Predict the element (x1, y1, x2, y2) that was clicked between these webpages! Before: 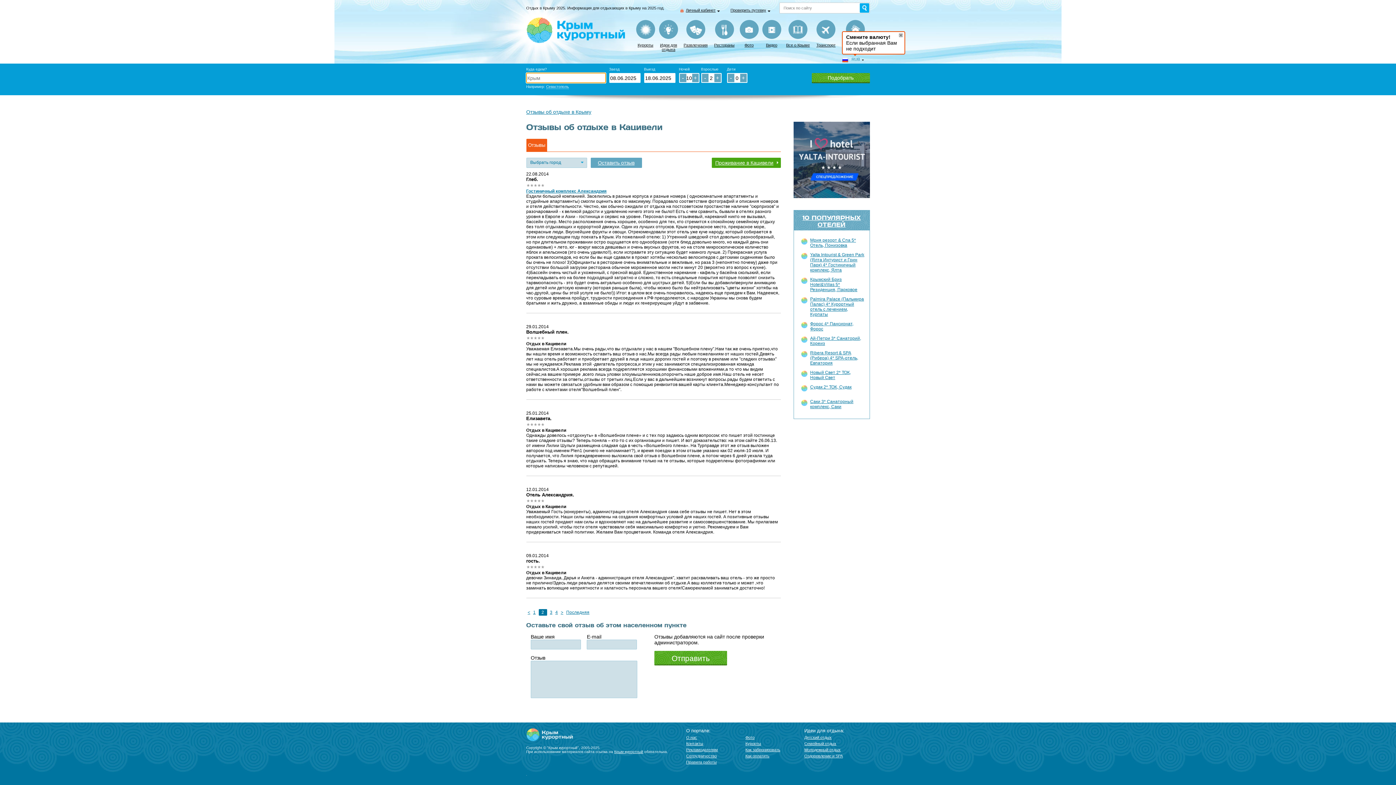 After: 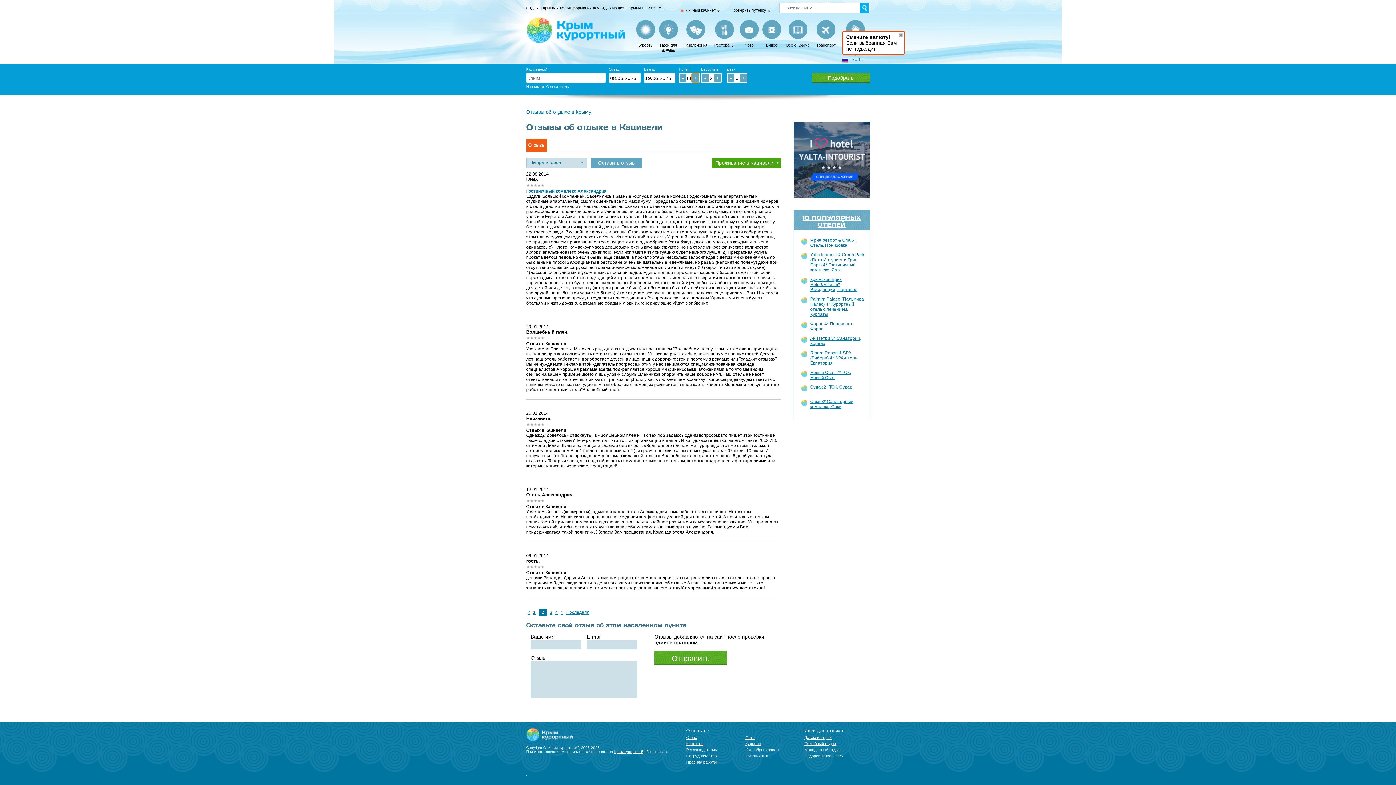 Action: label: + bbox: (692, 73, 698, 82)